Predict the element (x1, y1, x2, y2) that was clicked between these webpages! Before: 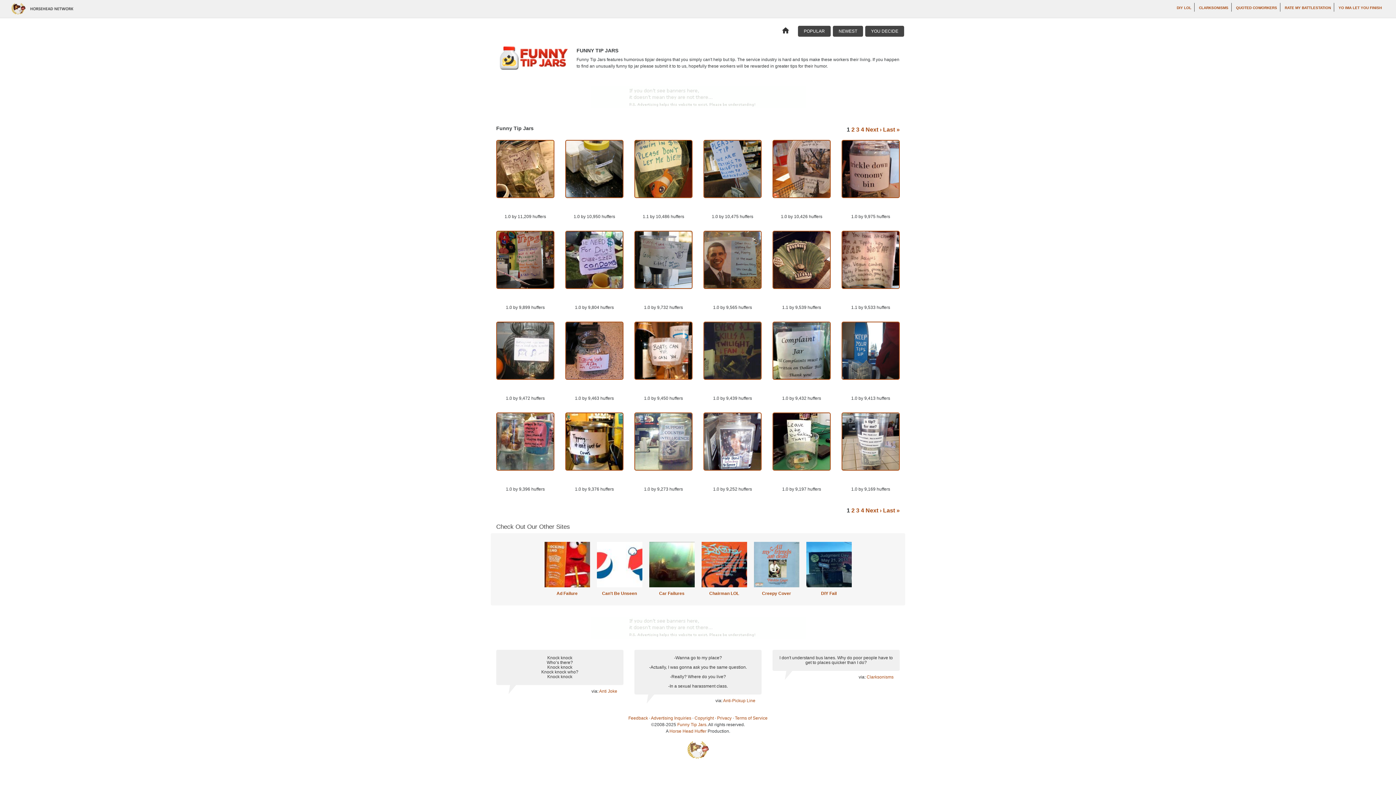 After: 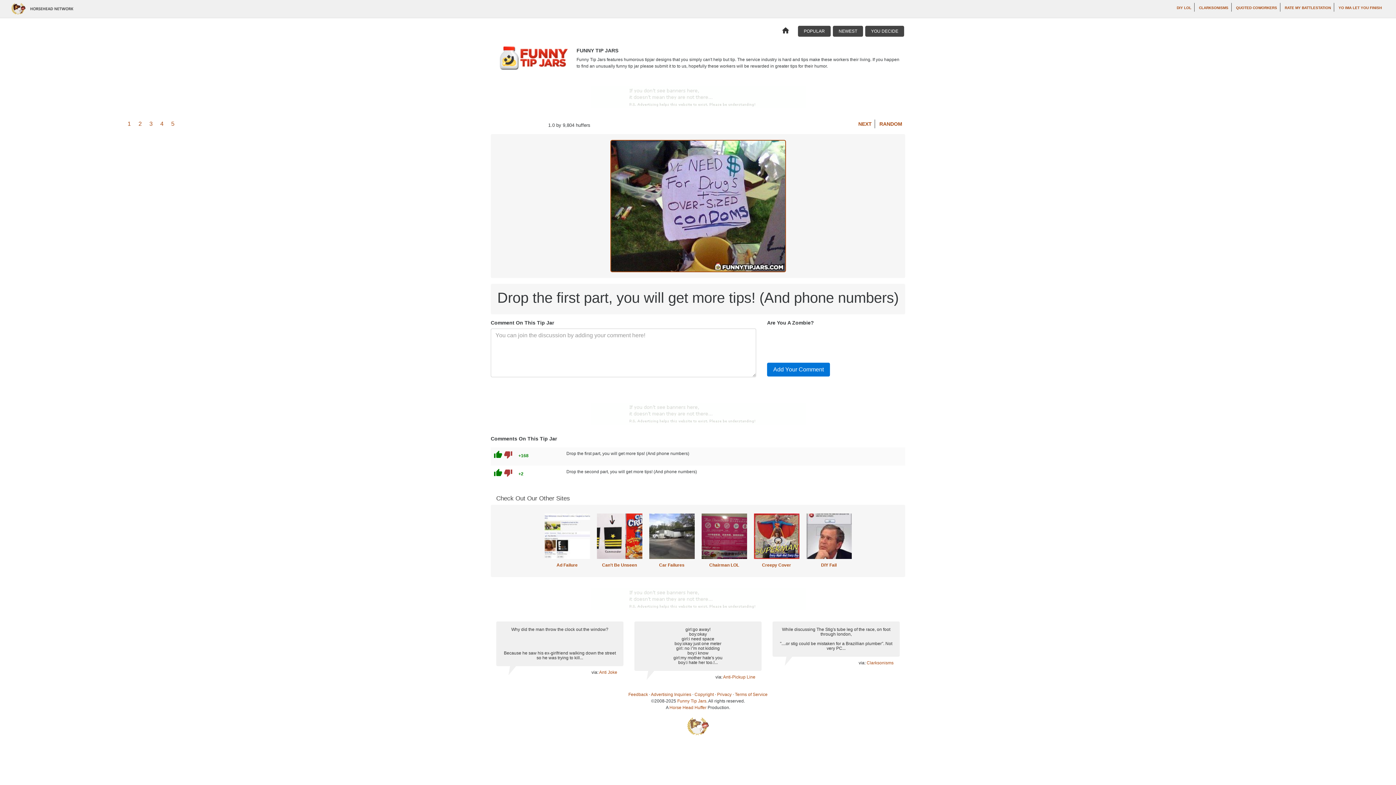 Action: bbox: (565, 230, 623, 289)